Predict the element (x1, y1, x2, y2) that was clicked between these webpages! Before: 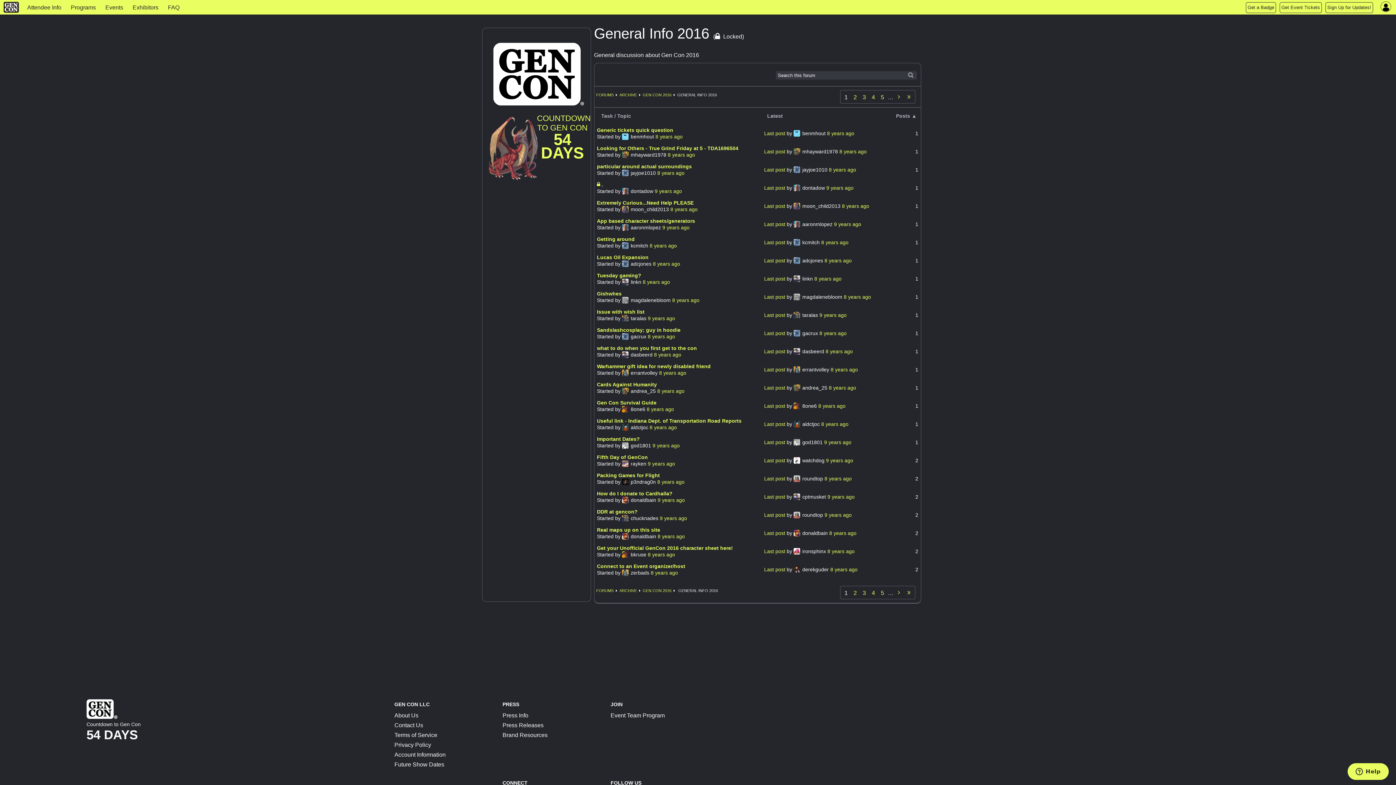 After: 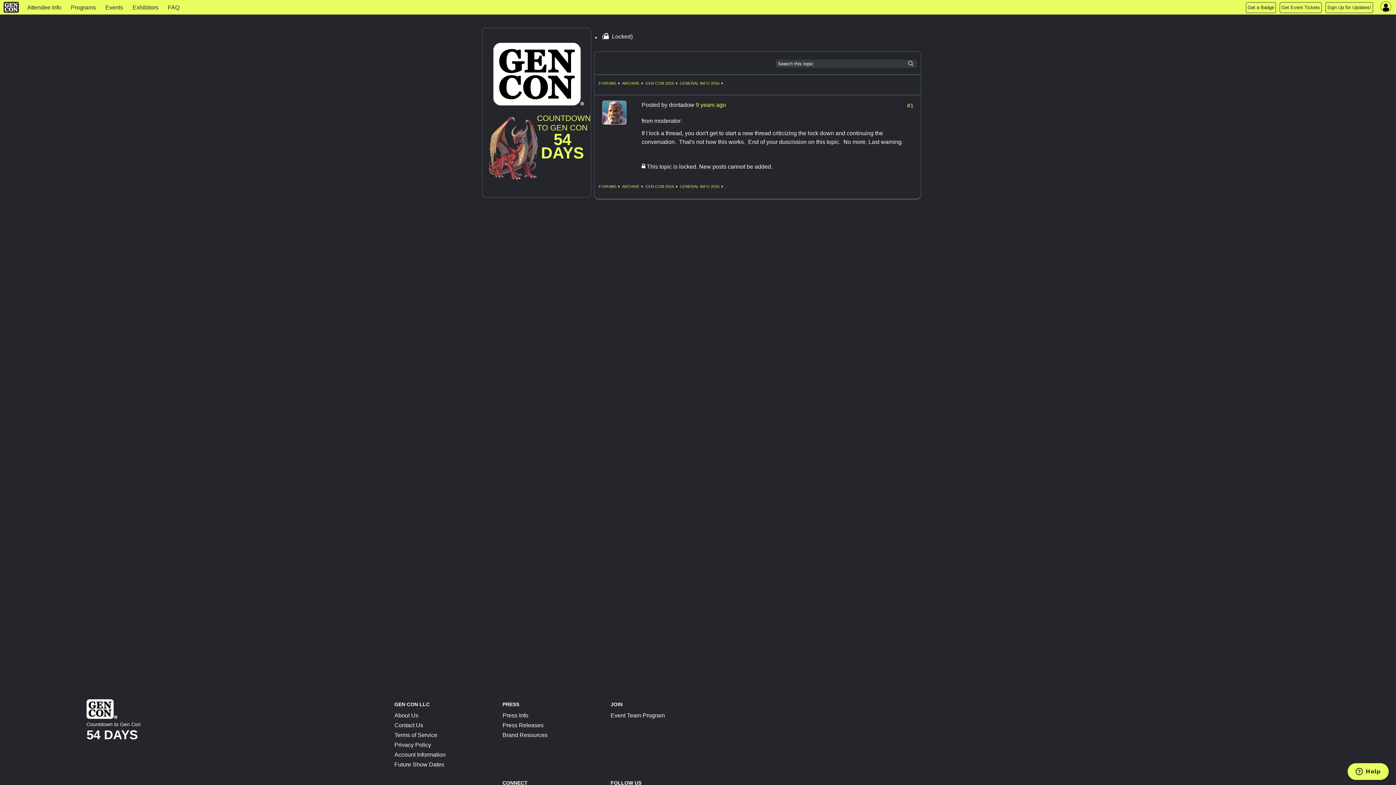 Action: bbox: (601, 181, 603, 187) label: .